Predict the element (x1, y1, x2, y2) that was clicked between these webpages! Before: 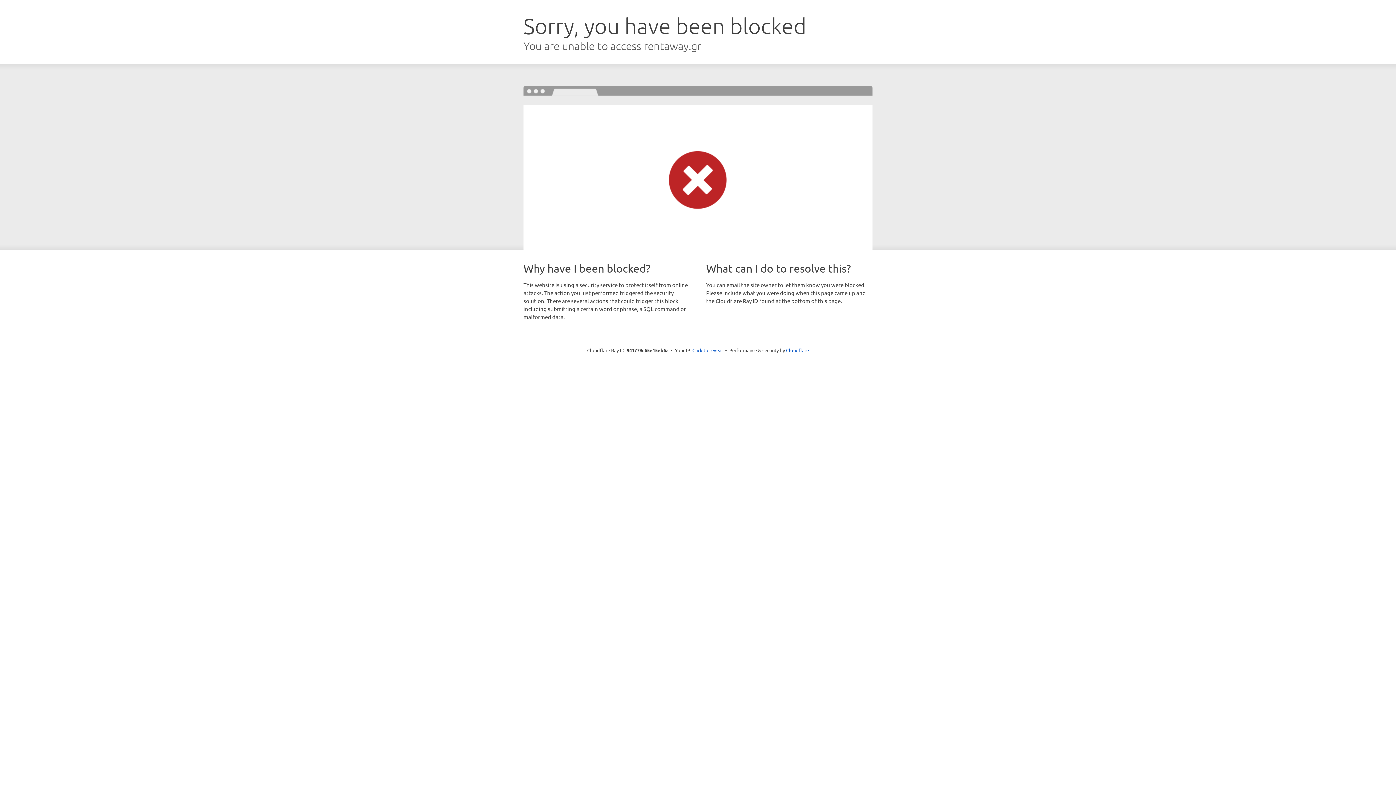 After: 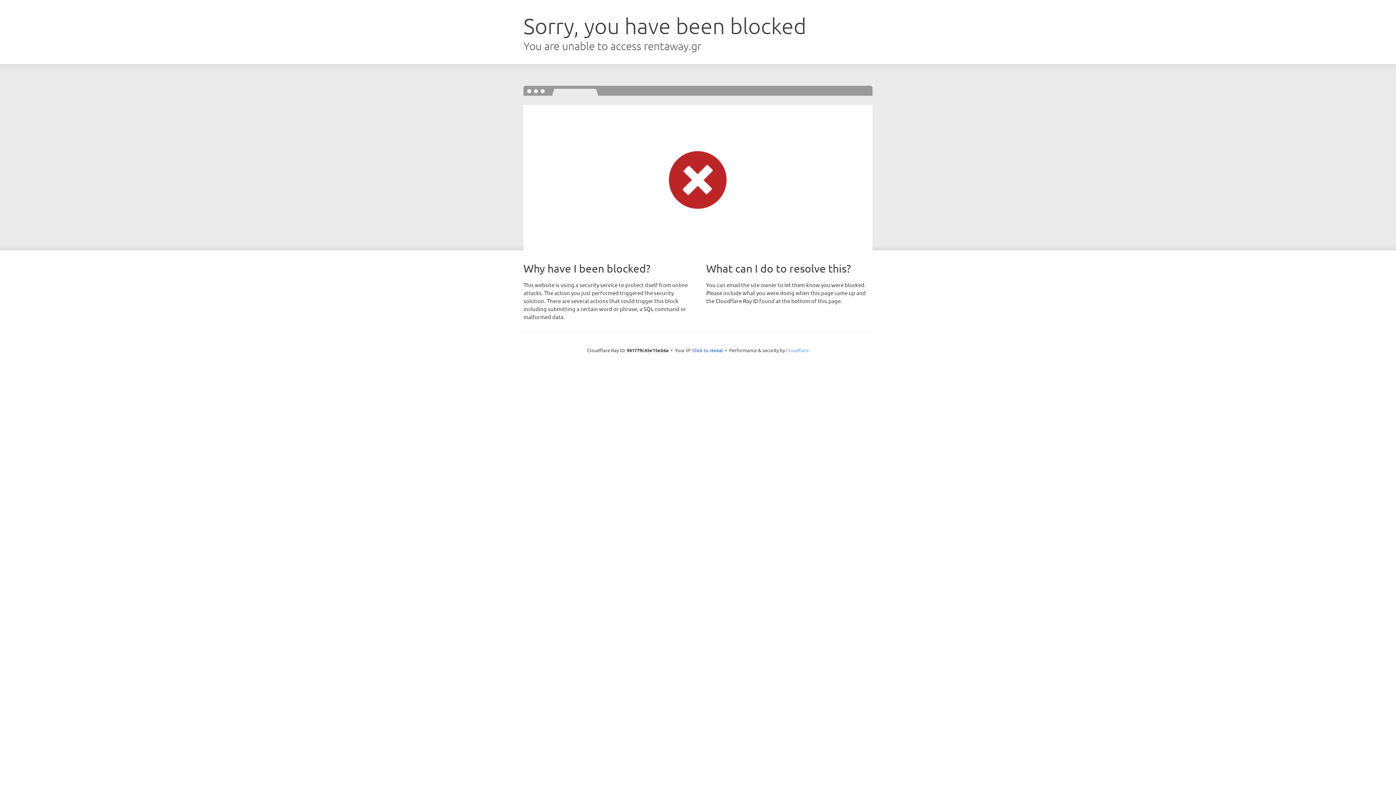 Action: bbox: (786, 347, 809, 353) label: Cloudflare